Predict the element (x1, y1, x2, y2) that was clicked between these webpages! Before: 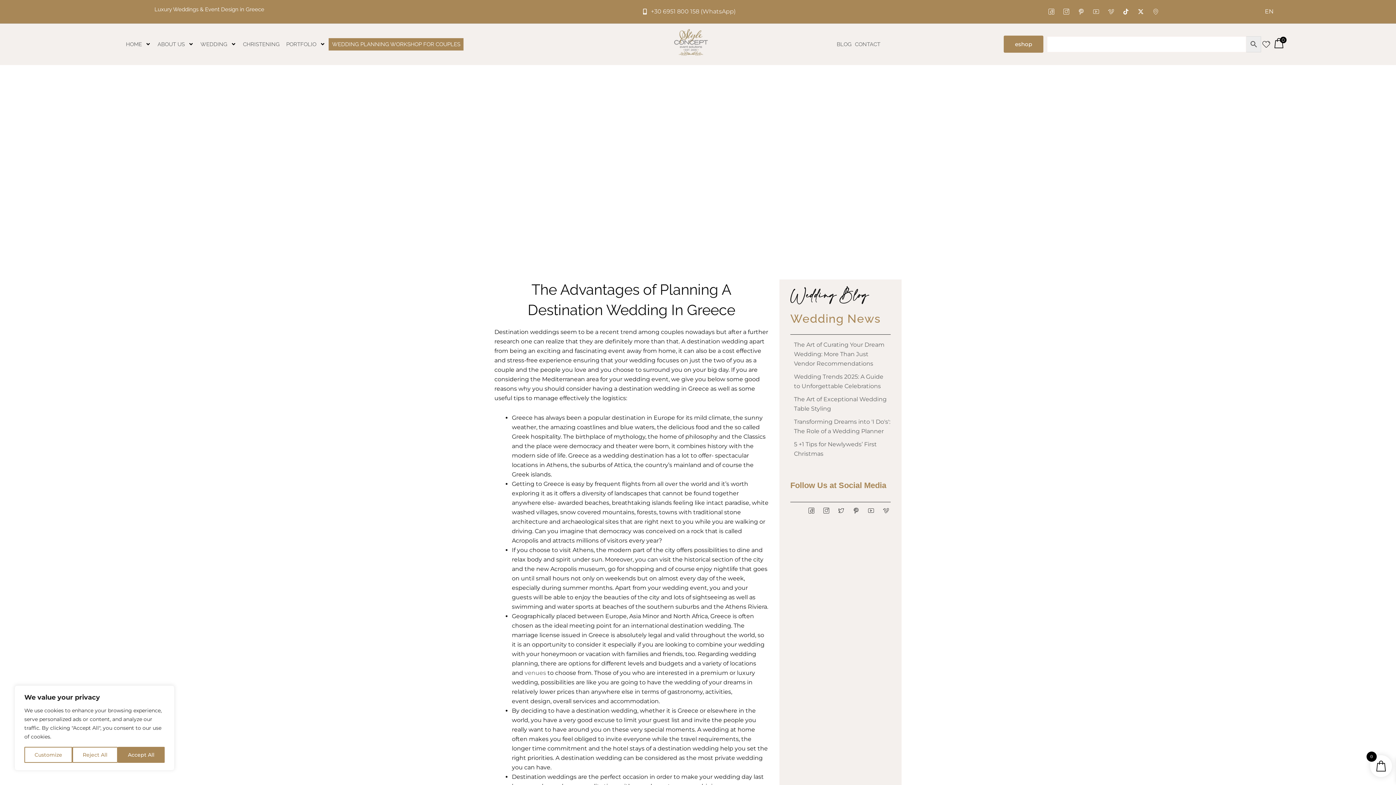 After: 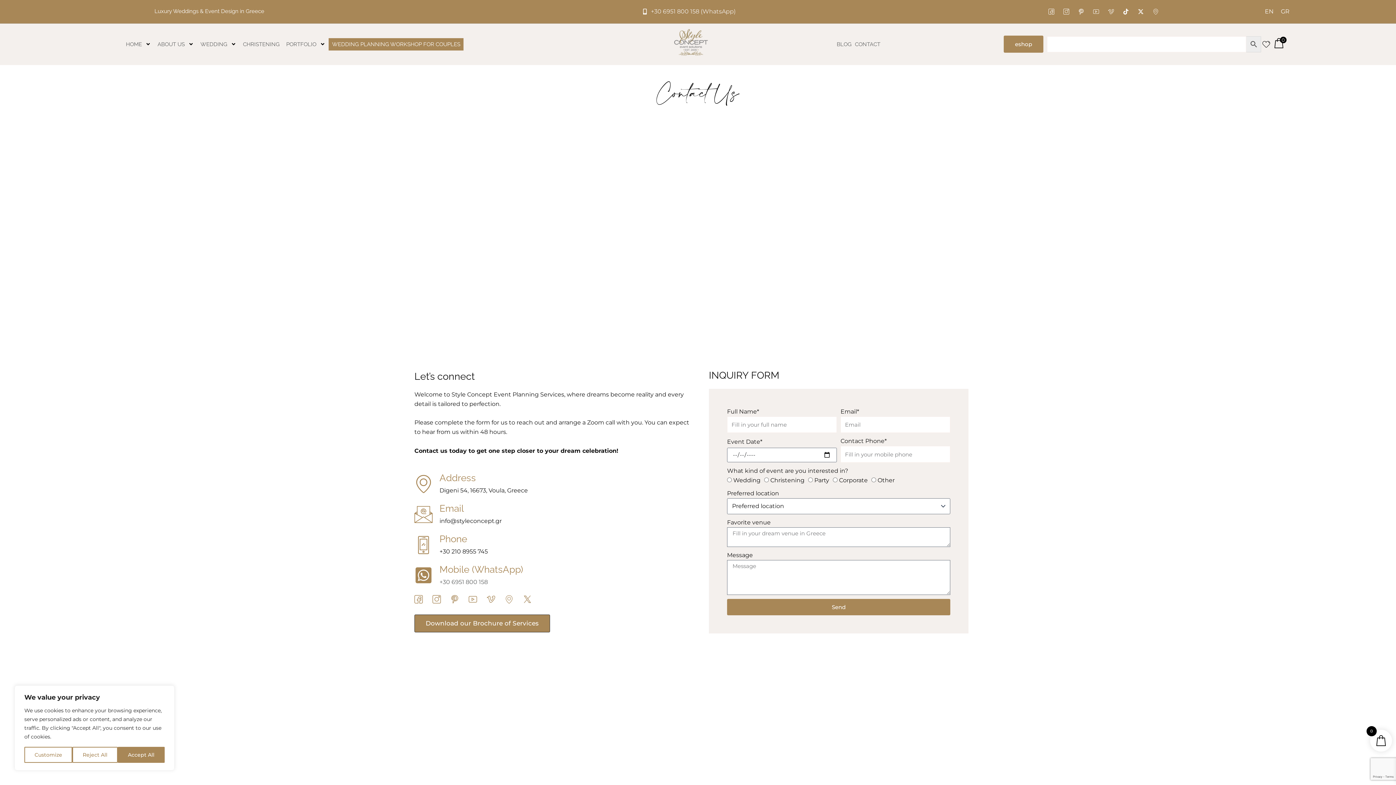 Action: label: CONTACT bbox: (855, 39, 880, 49)